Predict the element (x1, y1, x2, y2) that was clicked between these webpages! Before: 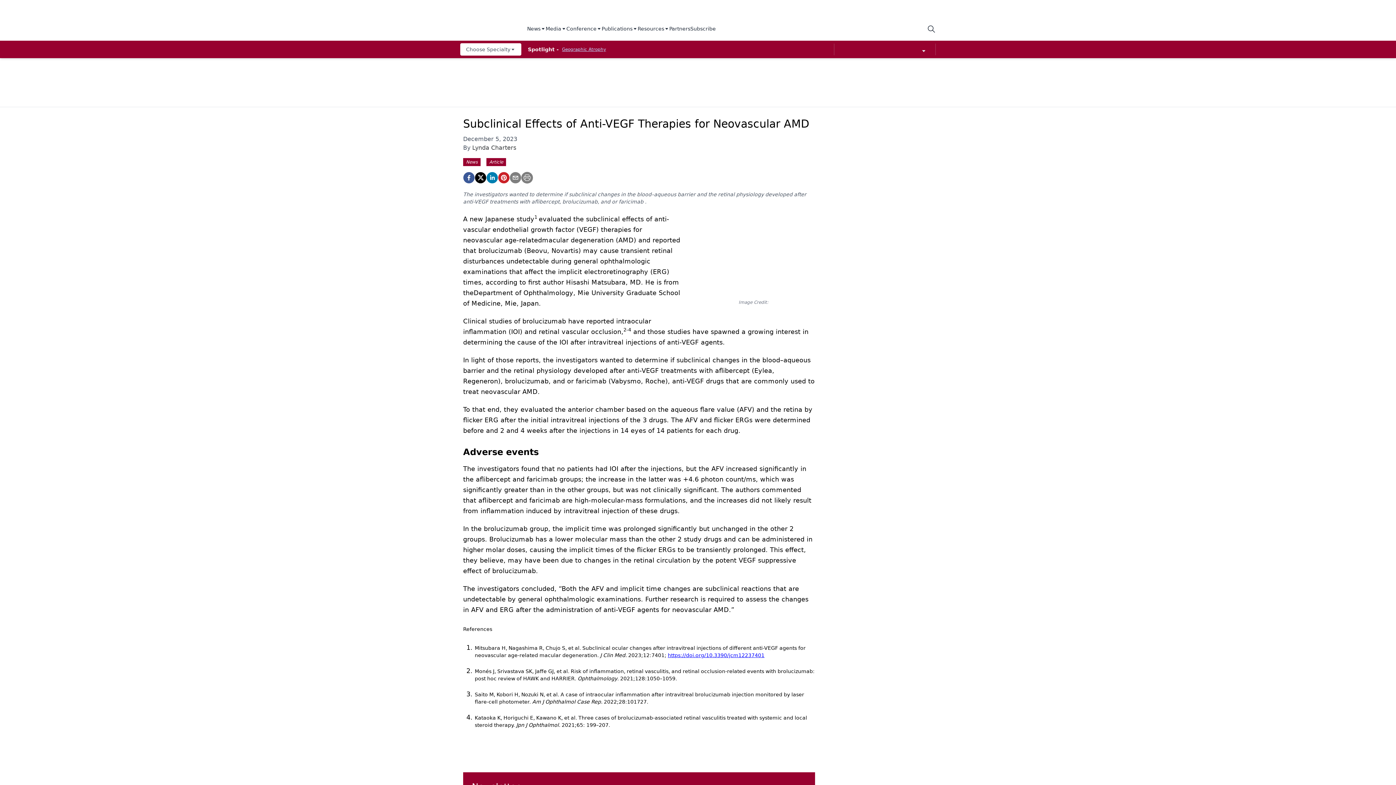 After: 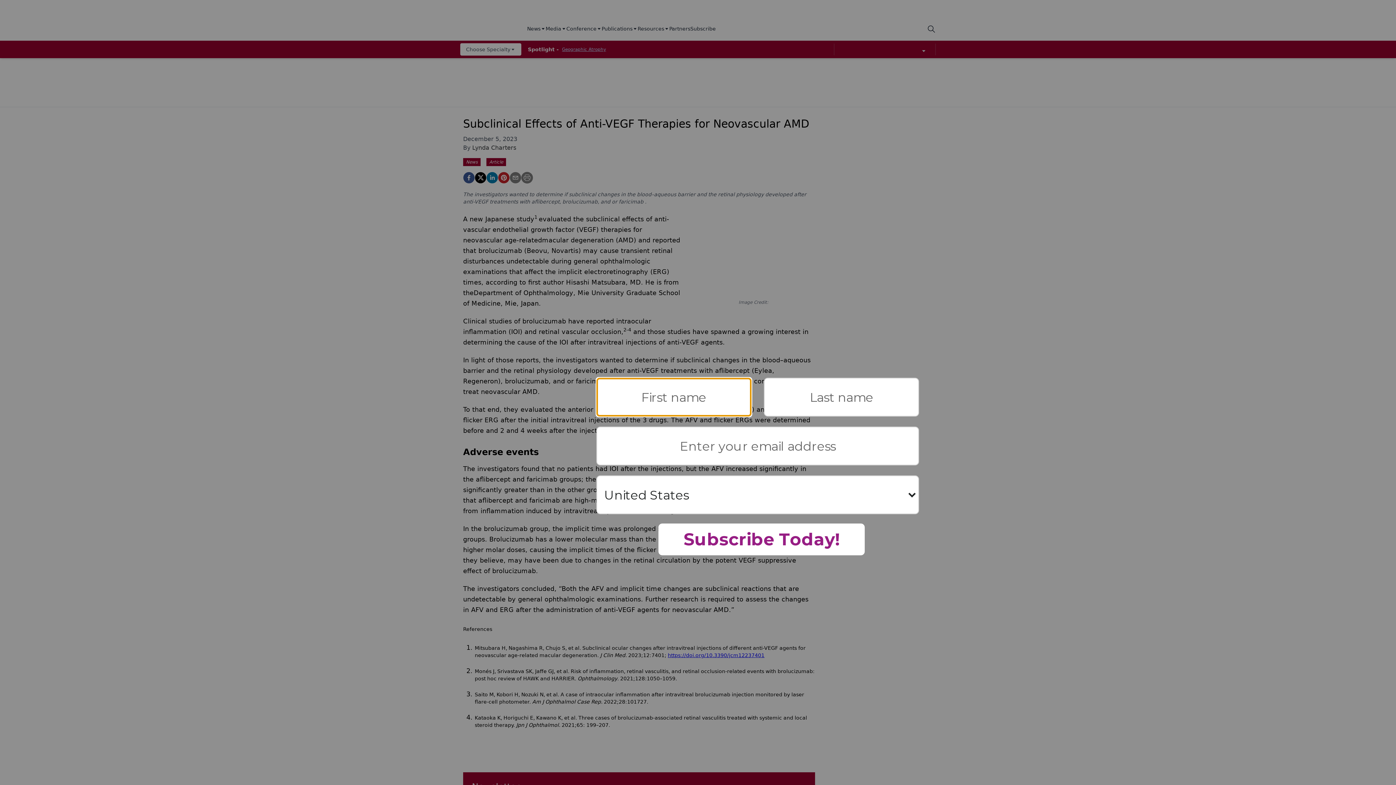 Action: bbox: (566, 25, 601, 33) label: Conference